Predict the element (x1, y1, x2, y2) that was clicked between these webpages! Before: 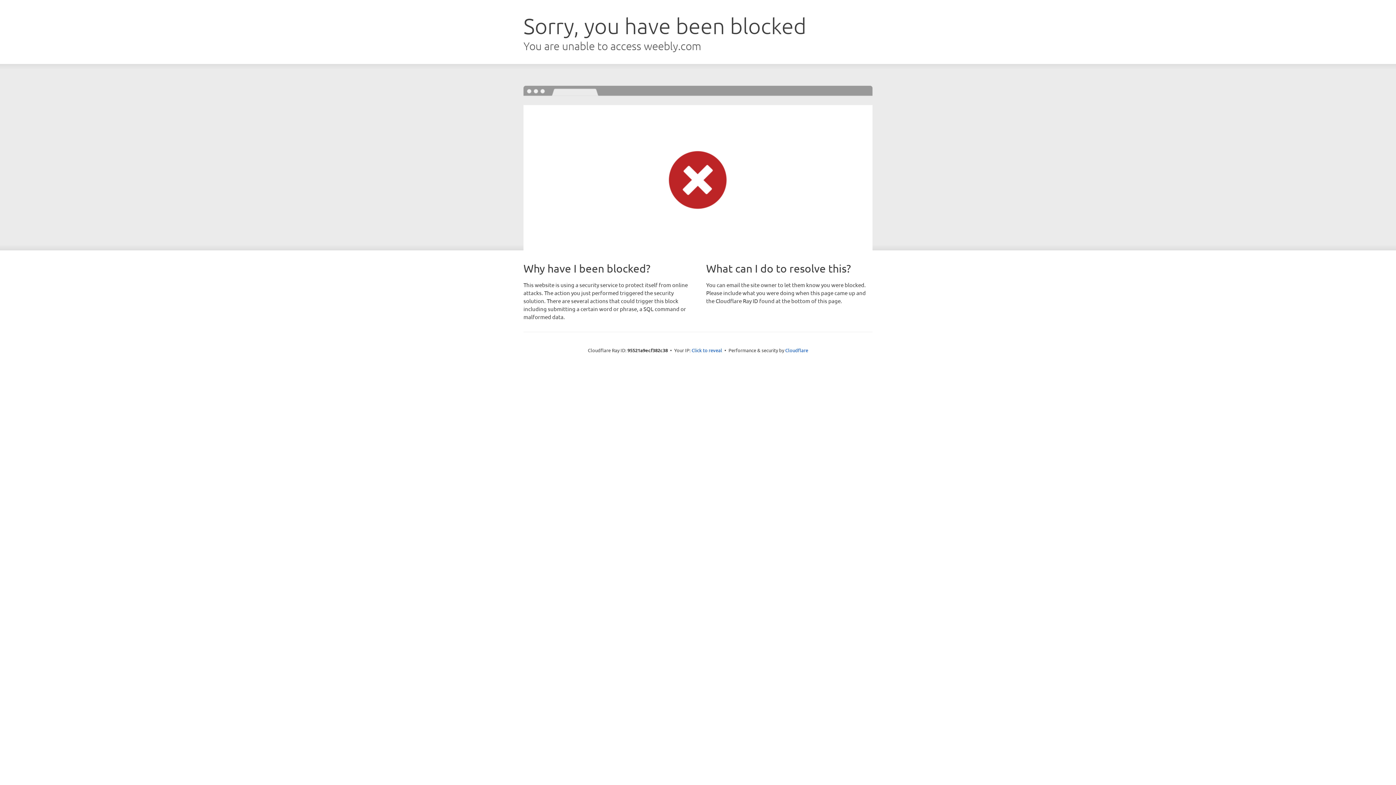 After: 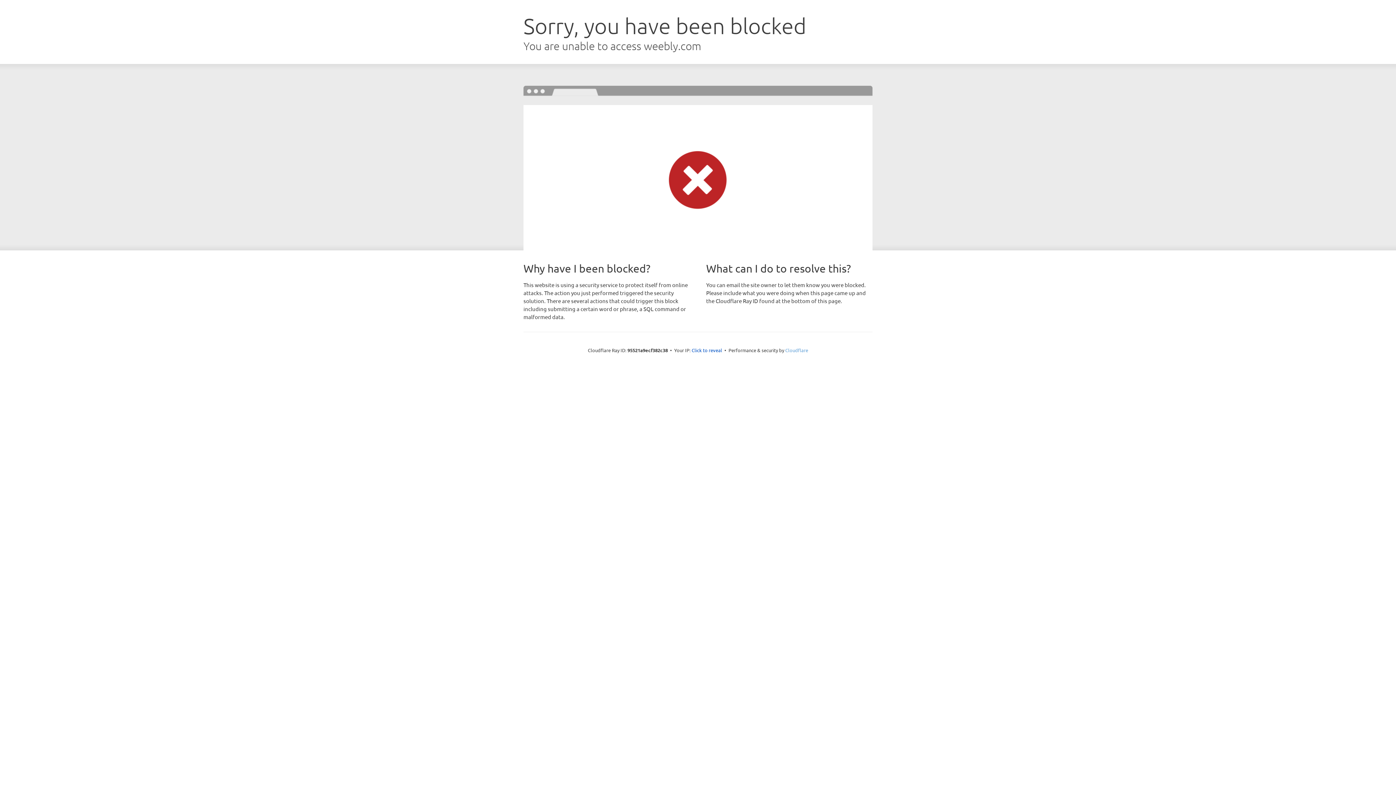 Action: label: Cloudflare bbox: (785, 347, 808, 353)